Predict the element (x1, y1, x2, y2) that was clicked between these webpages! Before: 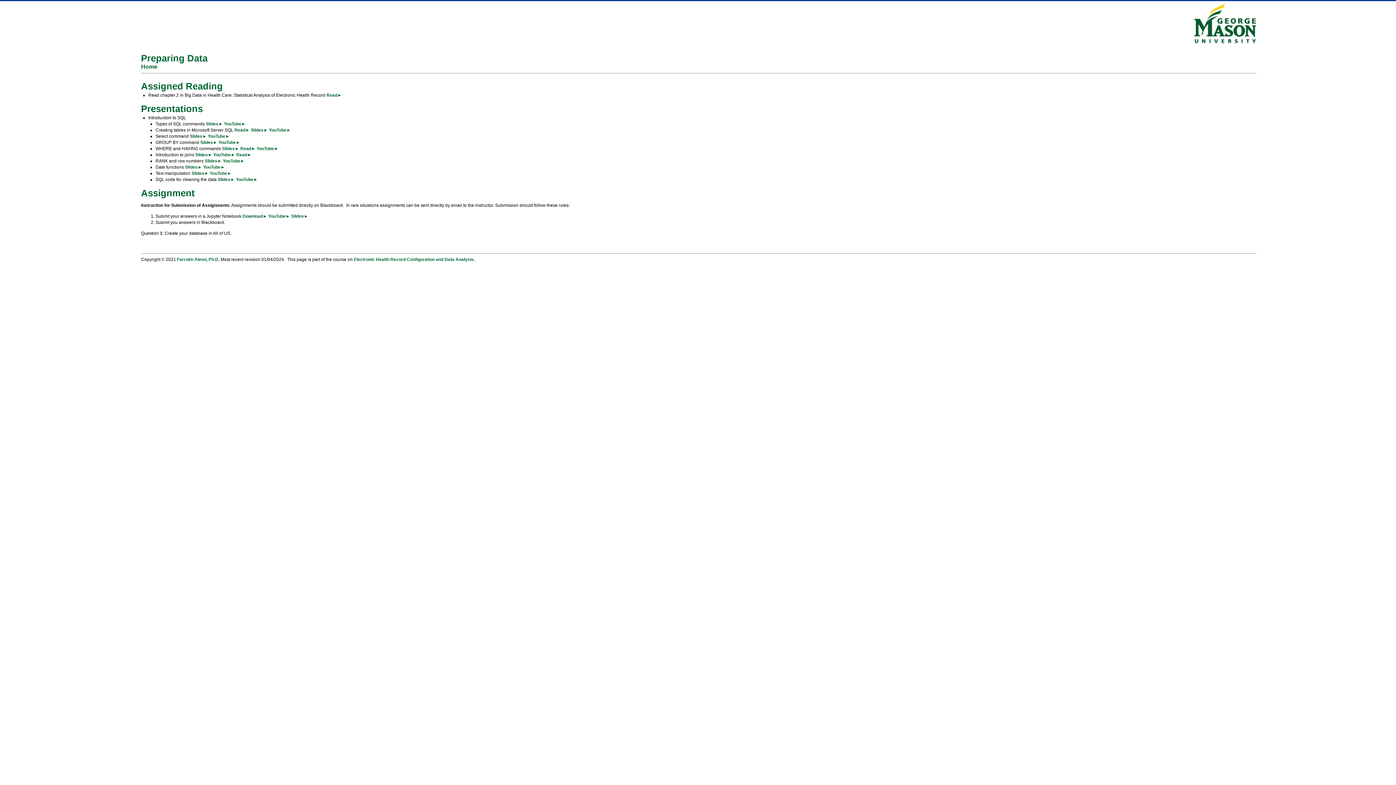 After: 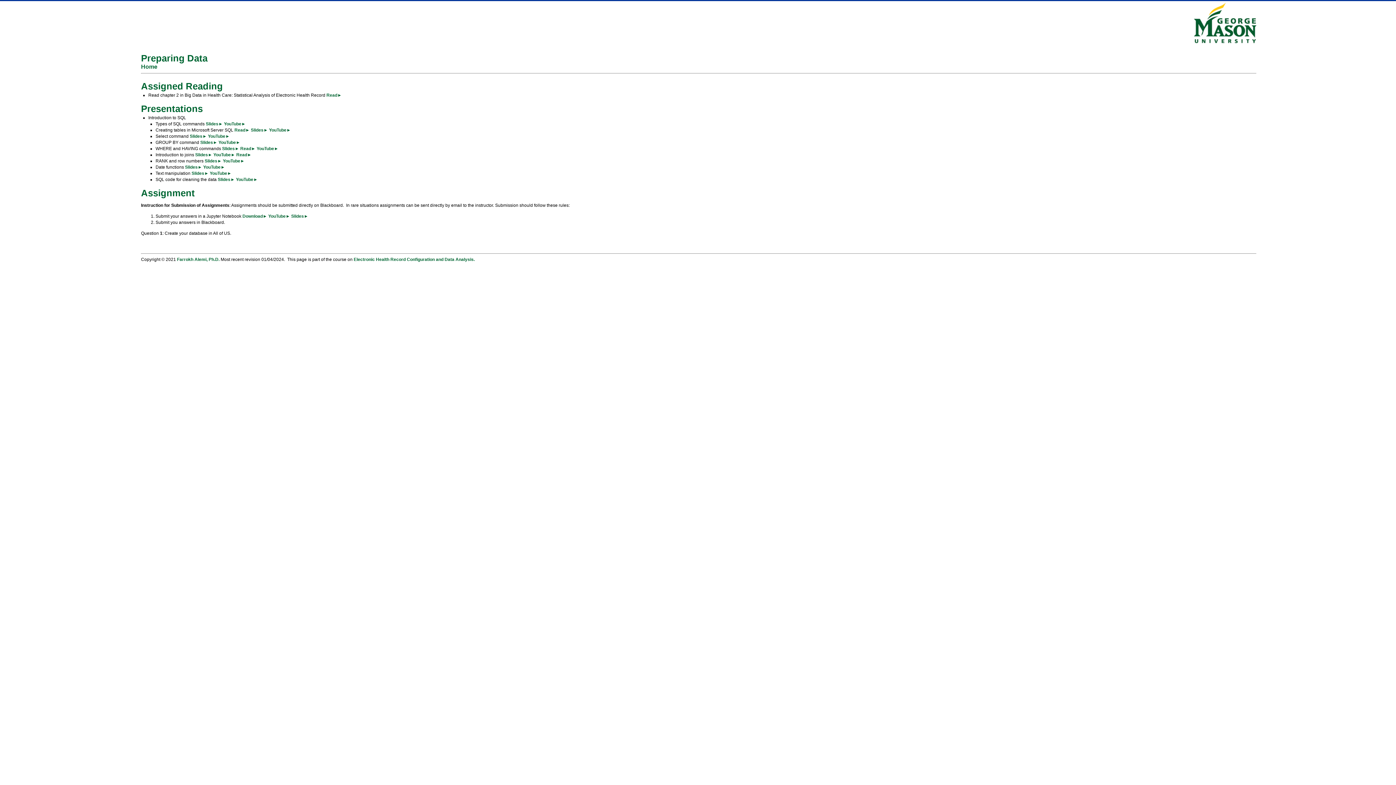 Action: label: . bbox: (473, 257, 474, 262)